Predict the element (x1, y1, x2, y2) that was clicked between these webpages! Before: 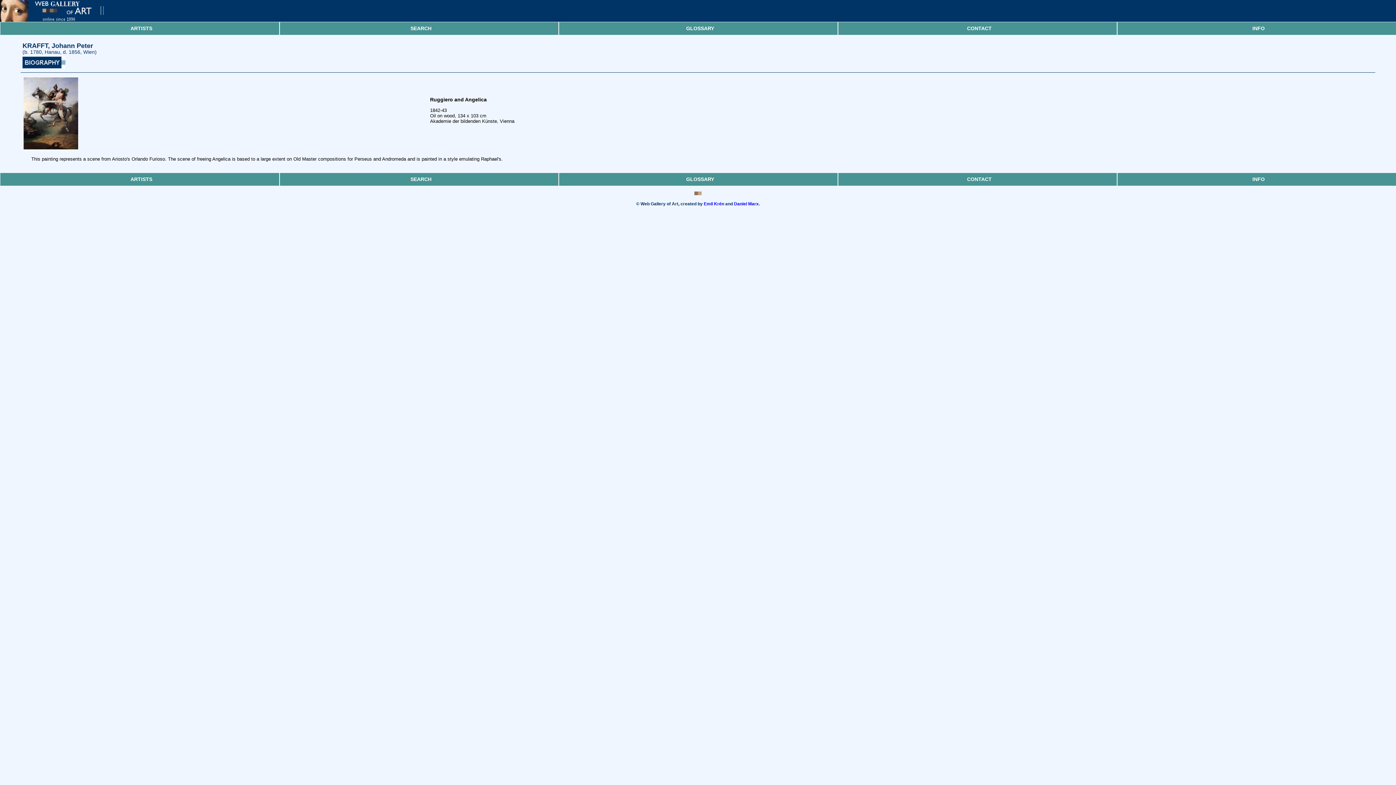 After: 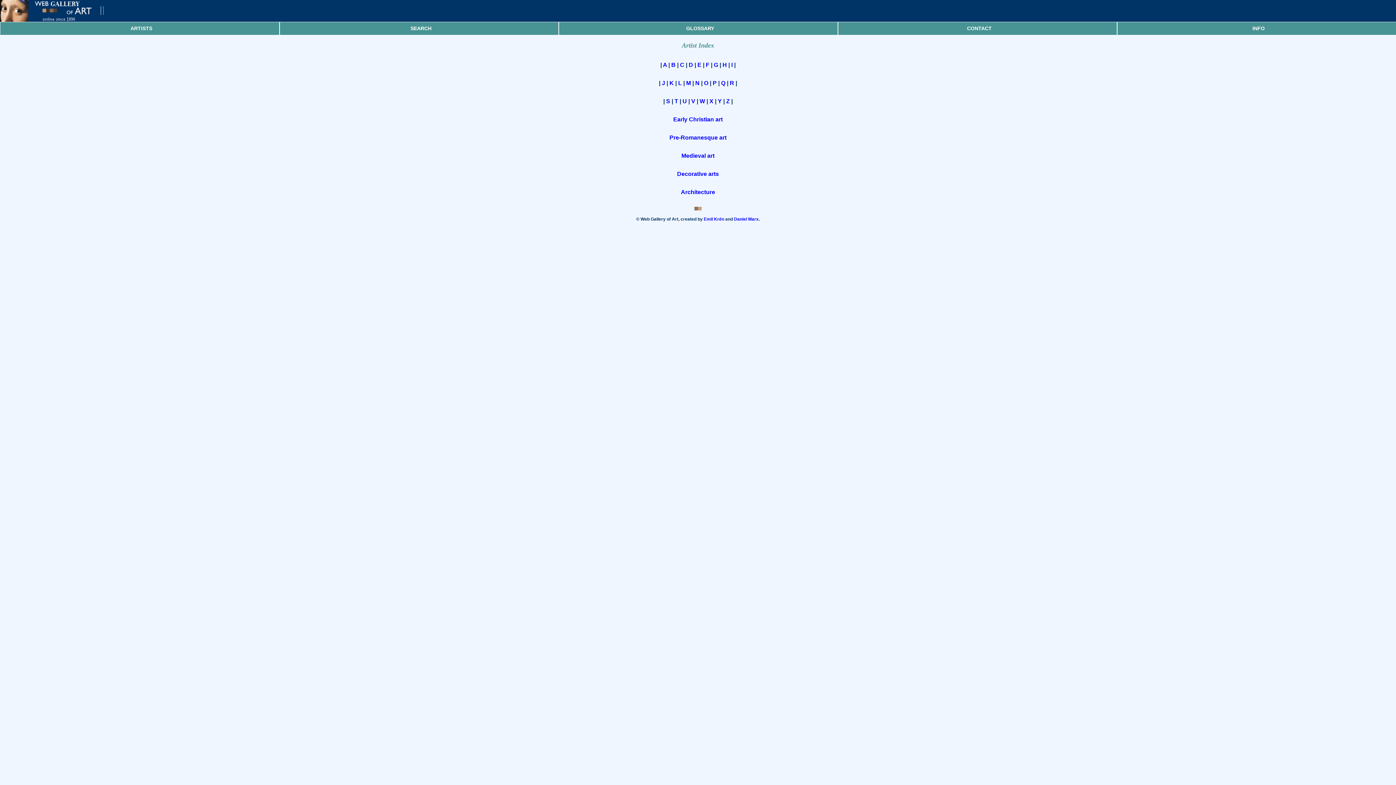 Action: label: ARTISTS bbox: (0, 22, 282, 34)